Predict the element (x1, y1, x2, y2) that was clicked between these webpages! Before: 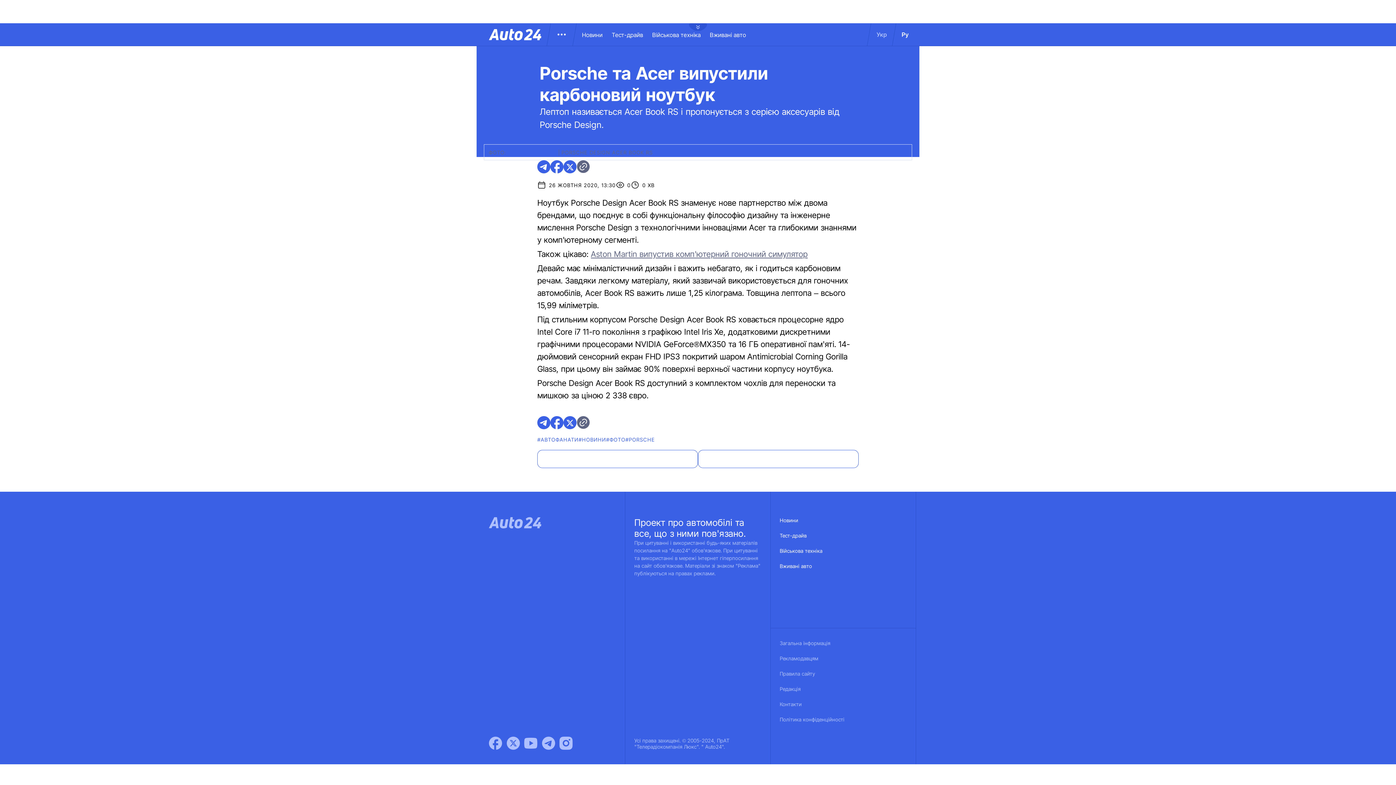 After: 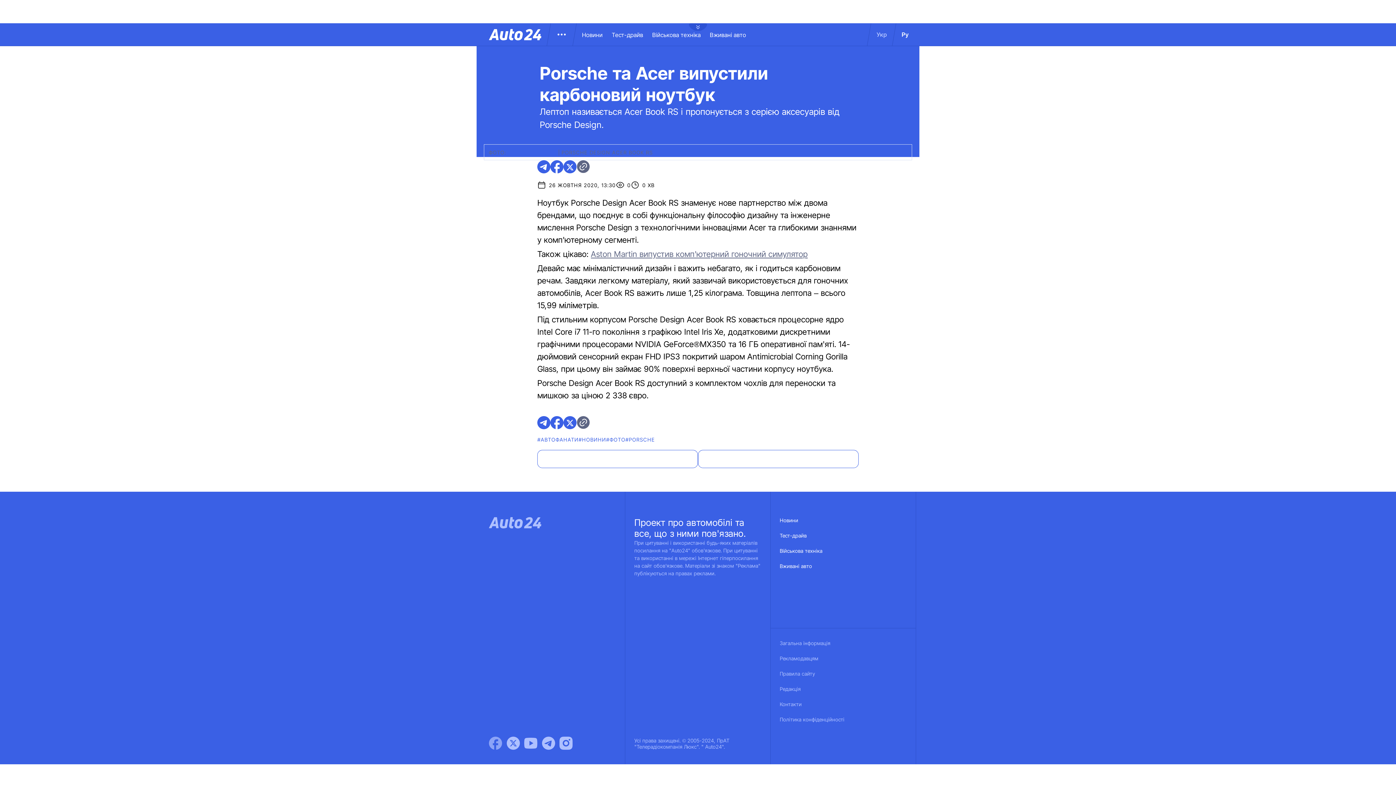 Action: label: Facebook bbox: (489, 737, 502, 750)